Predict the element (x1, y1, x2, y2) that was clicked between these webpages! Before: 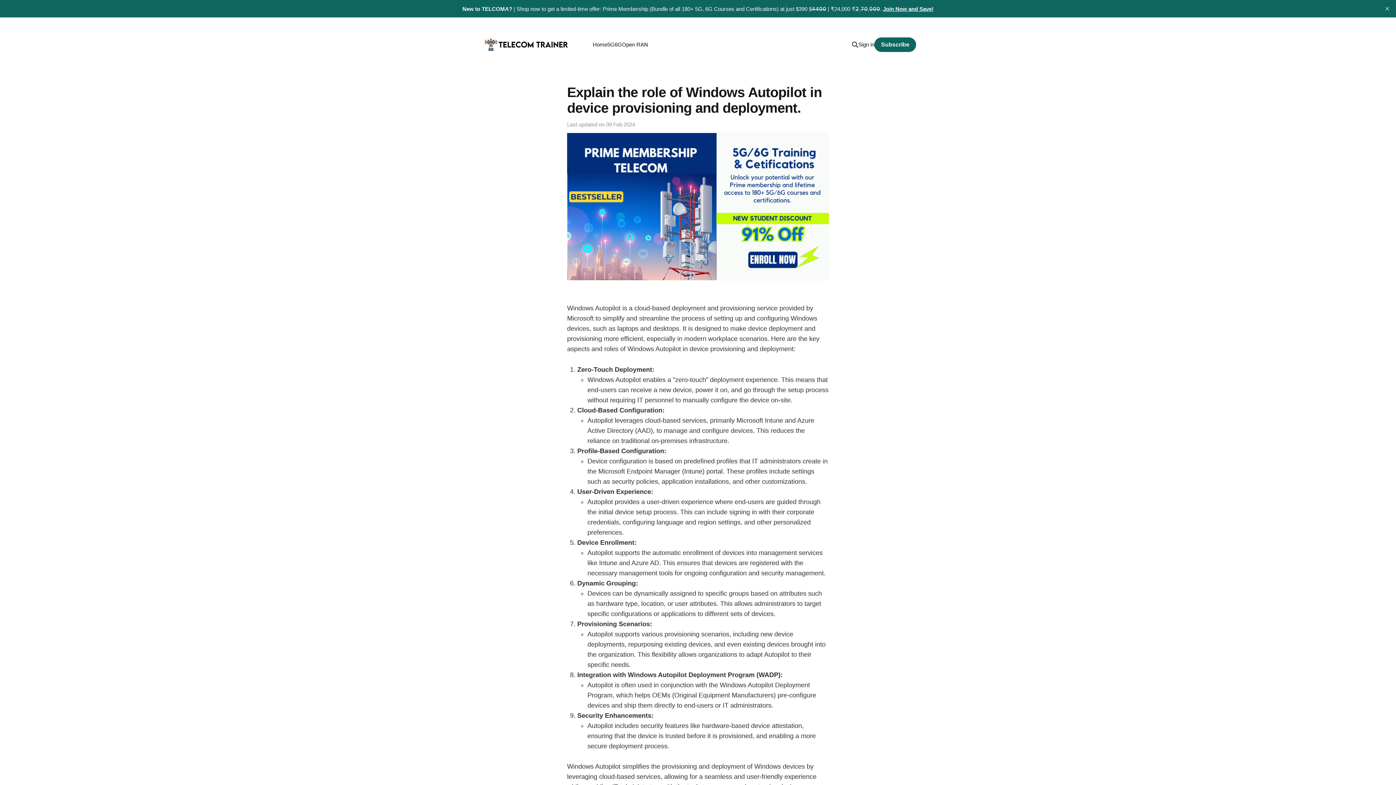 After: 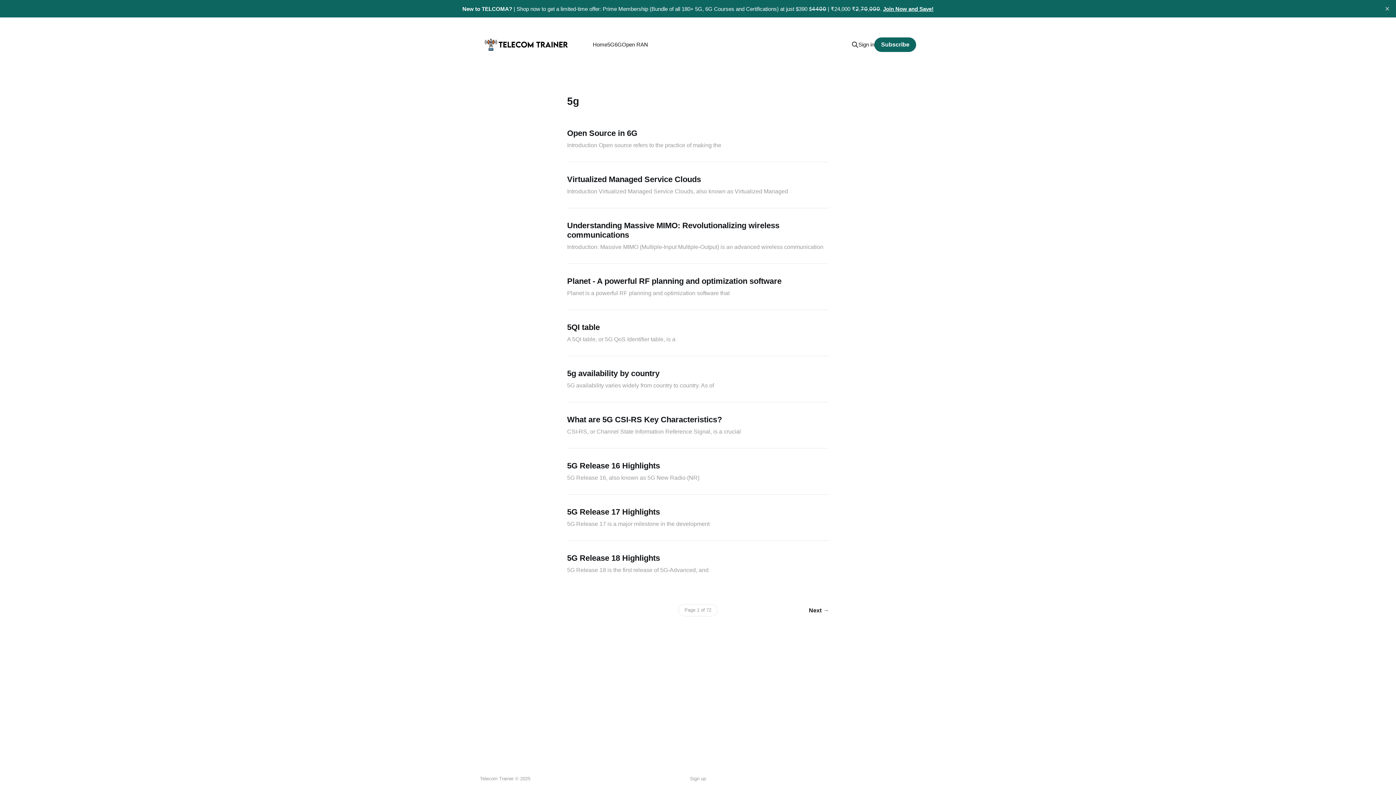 Action: label: 5G bbox: (607, 41, 614, 47)